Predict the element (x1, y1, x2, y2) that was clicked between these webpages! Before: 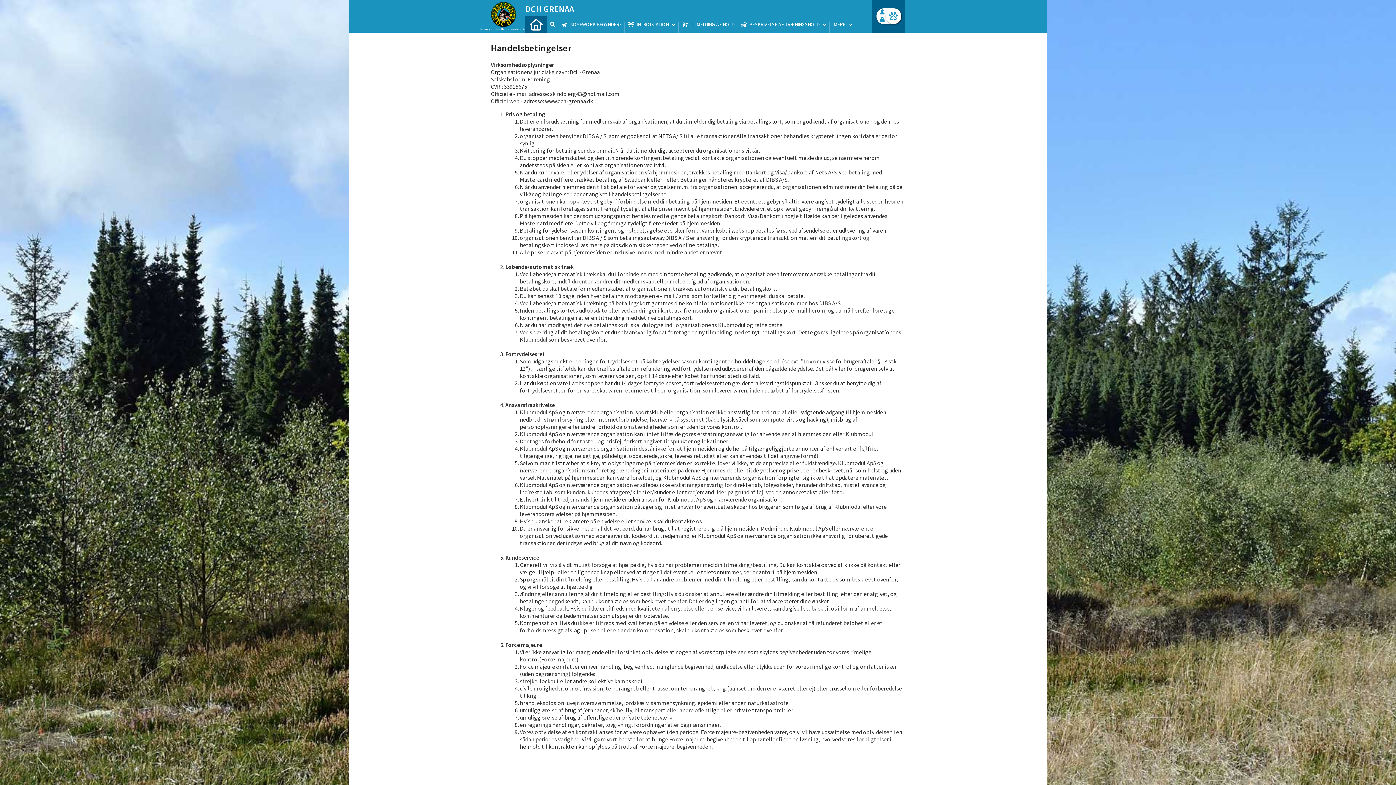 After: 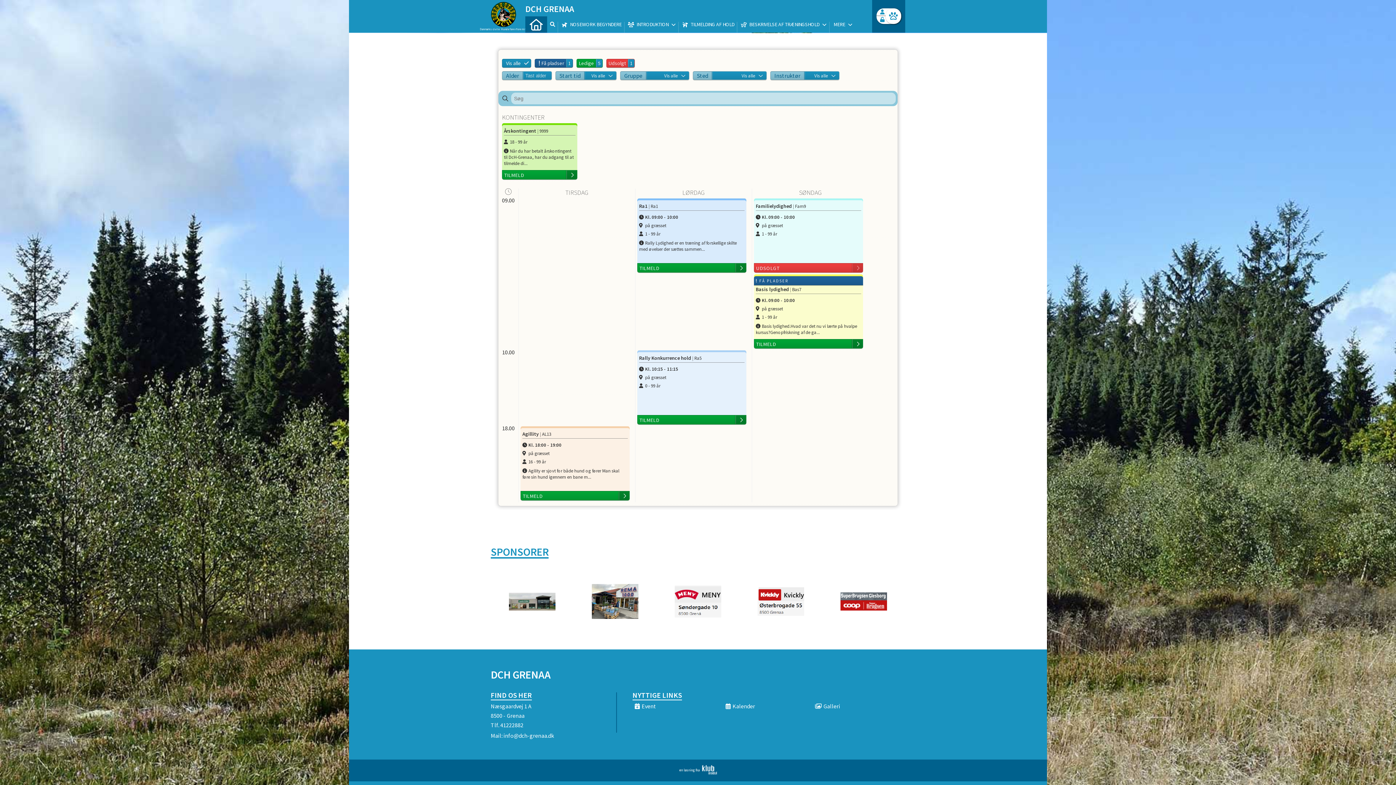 Action: bbox: (678, 16, 737, 32) label: TILMELDING AF HOLD